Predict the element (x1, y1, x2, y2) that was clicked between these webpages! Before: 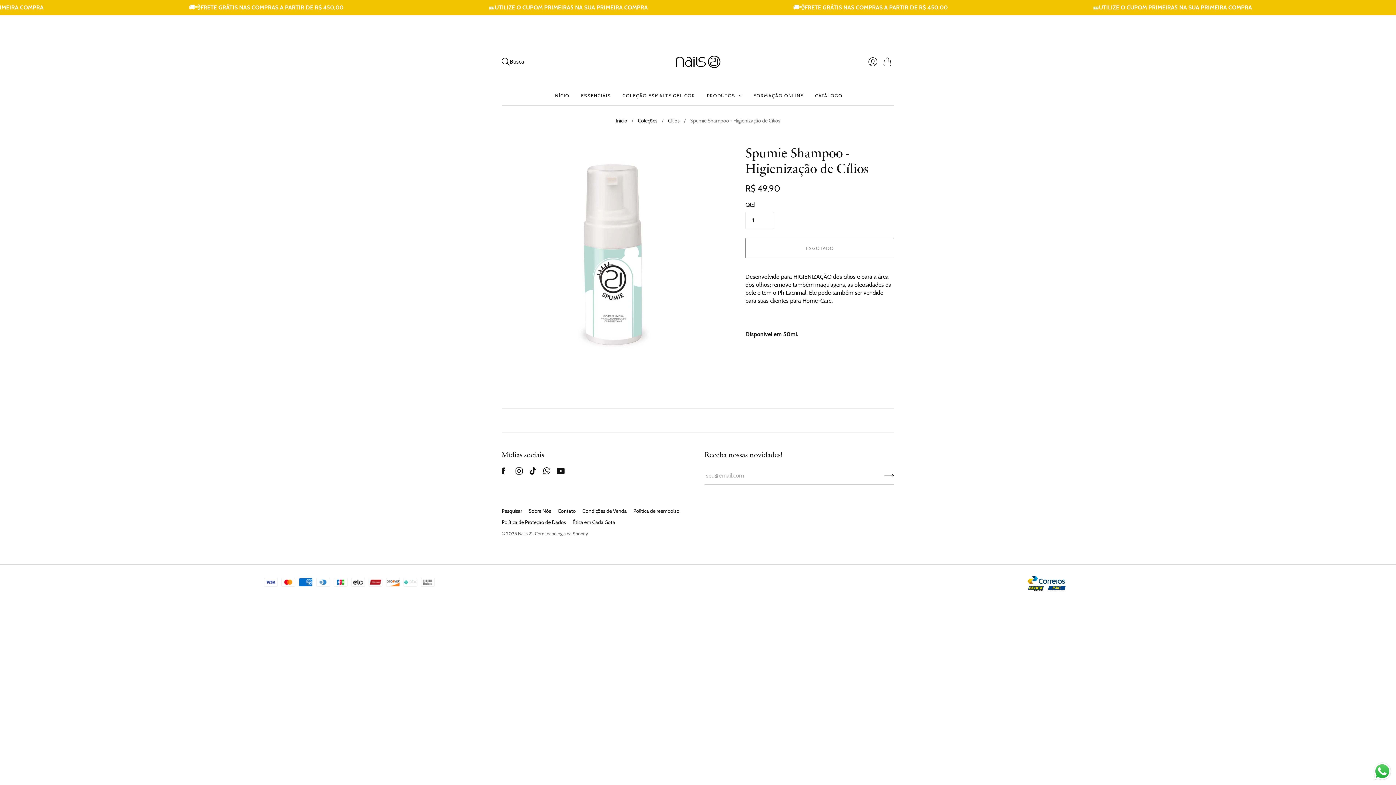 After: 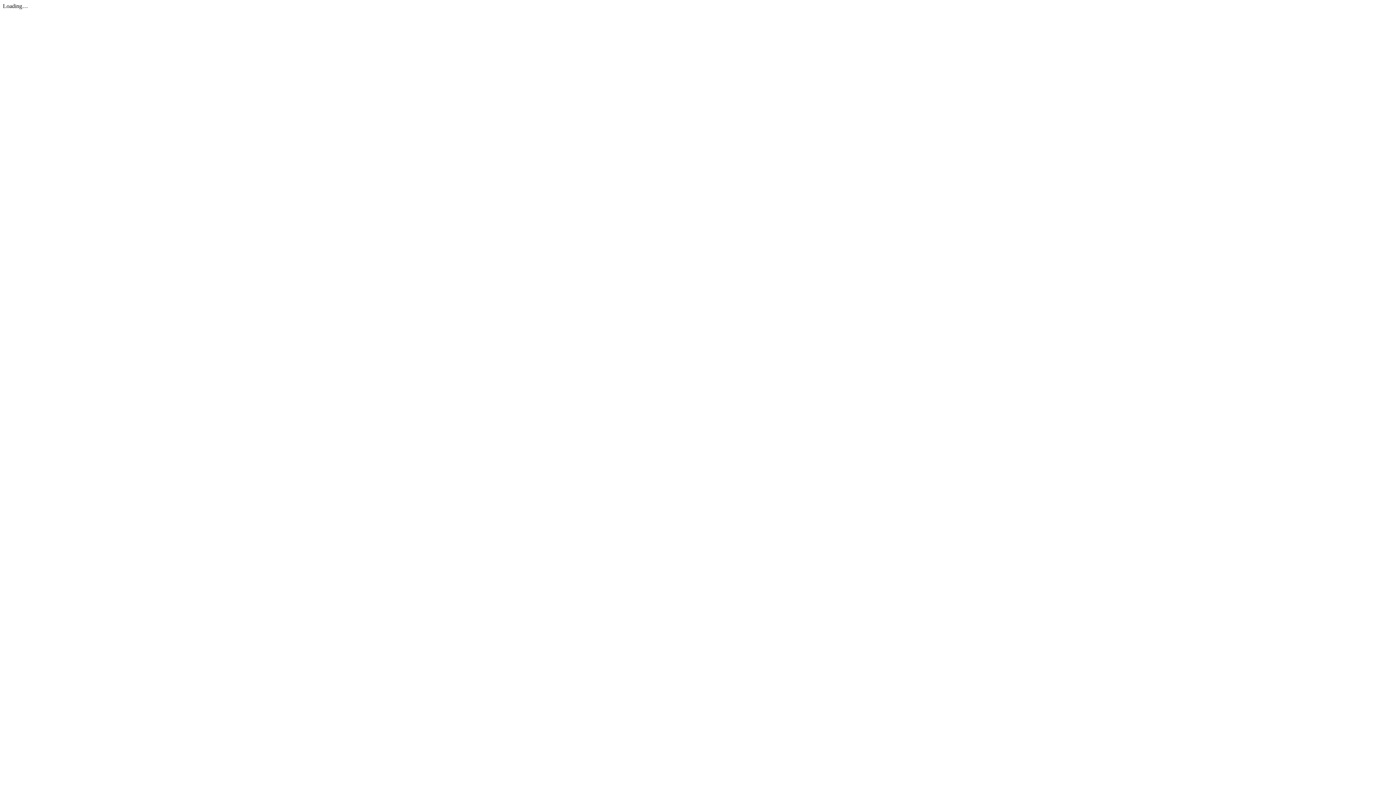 Action: bbox: (815, 89, 842, 102) label: CATÁLOGO